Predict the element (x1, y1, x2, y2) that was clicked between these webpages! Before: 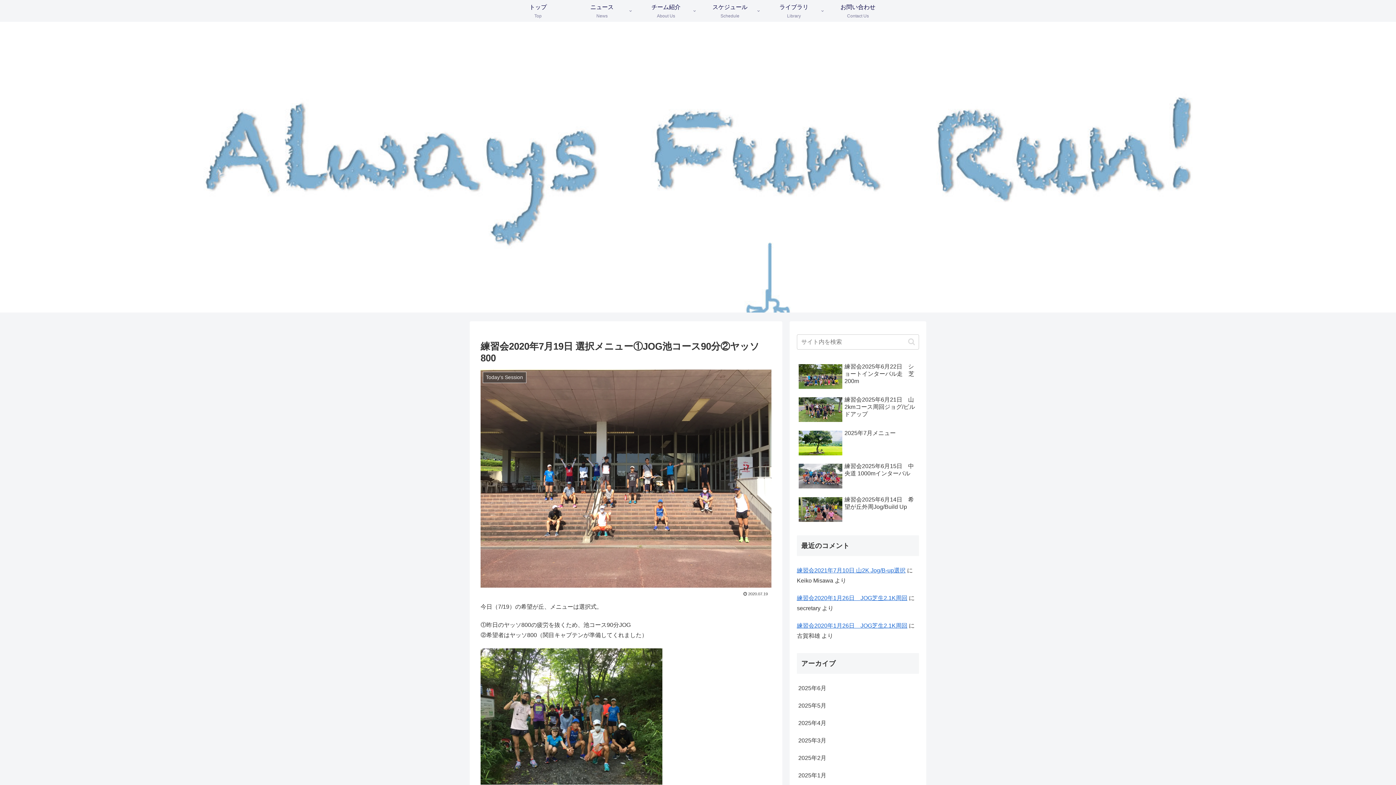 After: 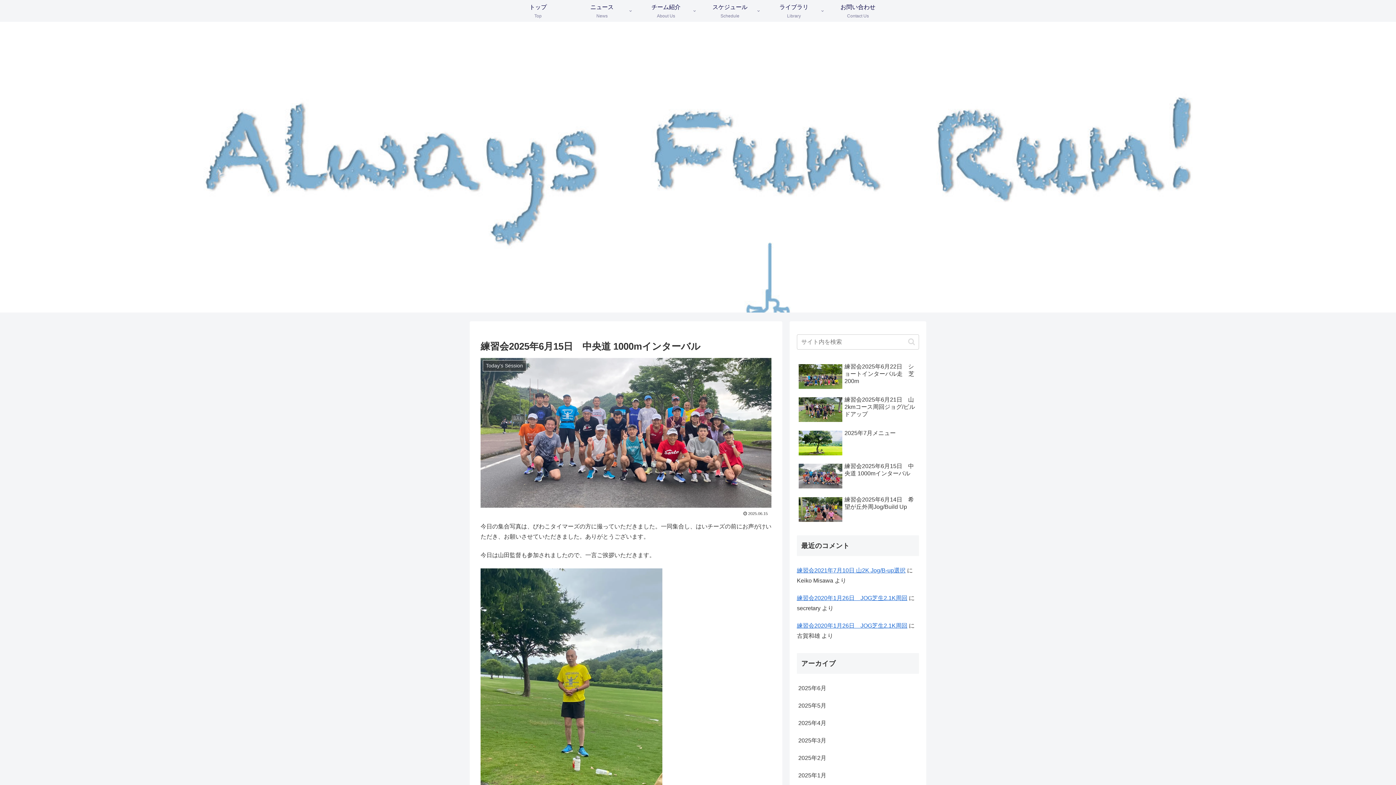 Action: bbox: (797, 461, 919, 492) label: 練習会2025年6月15日　中央道 1000mインターバル